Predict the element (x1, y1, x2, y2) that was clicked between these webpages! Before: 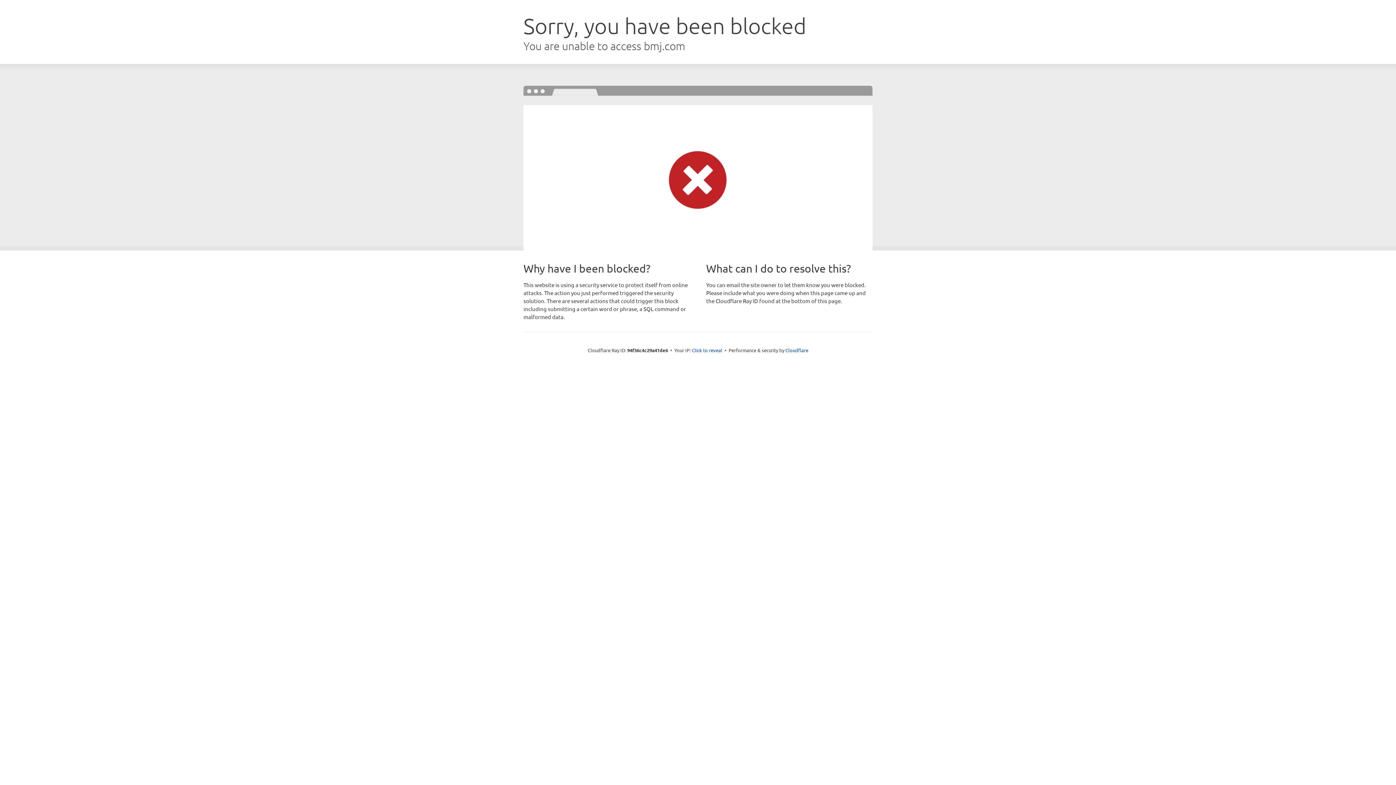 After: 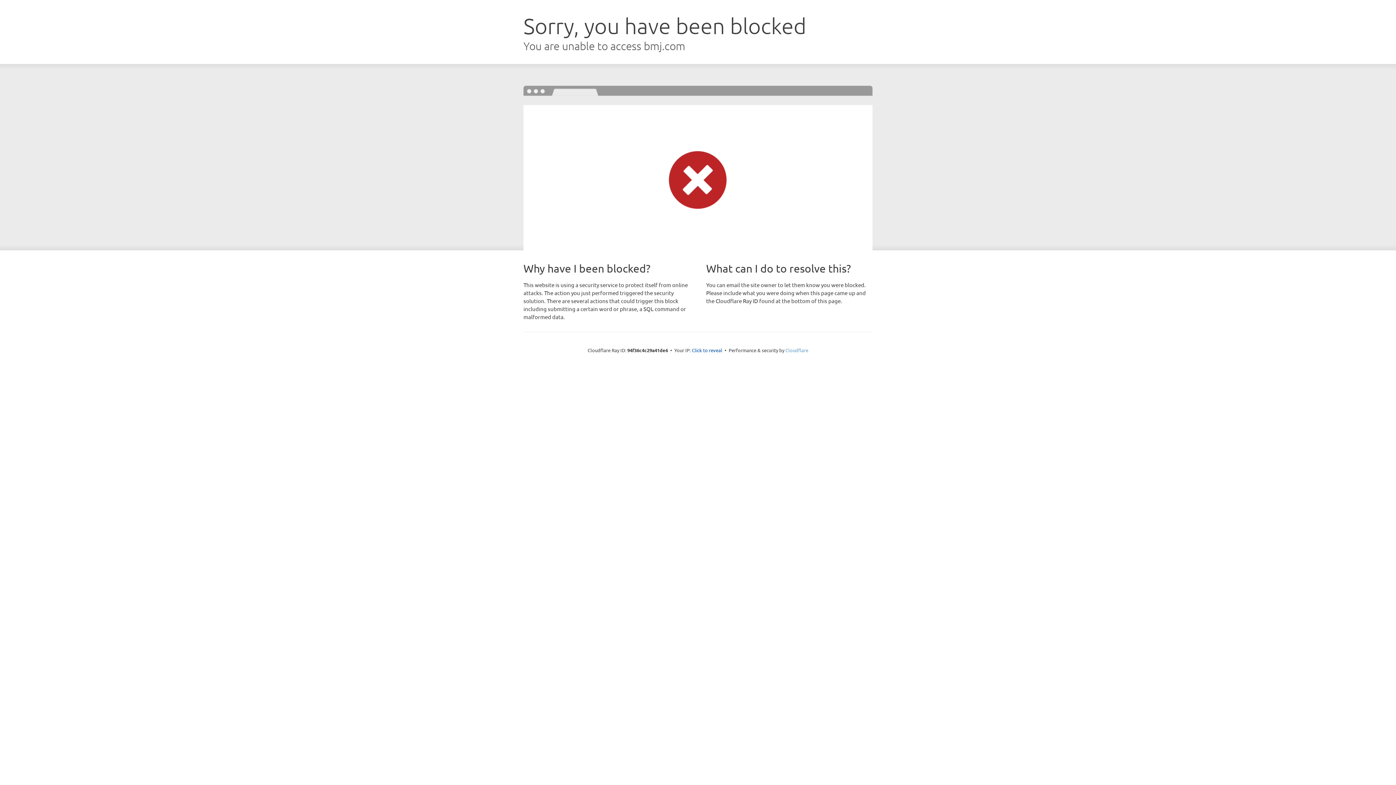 Action: label: Cloudflare bbox: (785, 347, 808, 353)